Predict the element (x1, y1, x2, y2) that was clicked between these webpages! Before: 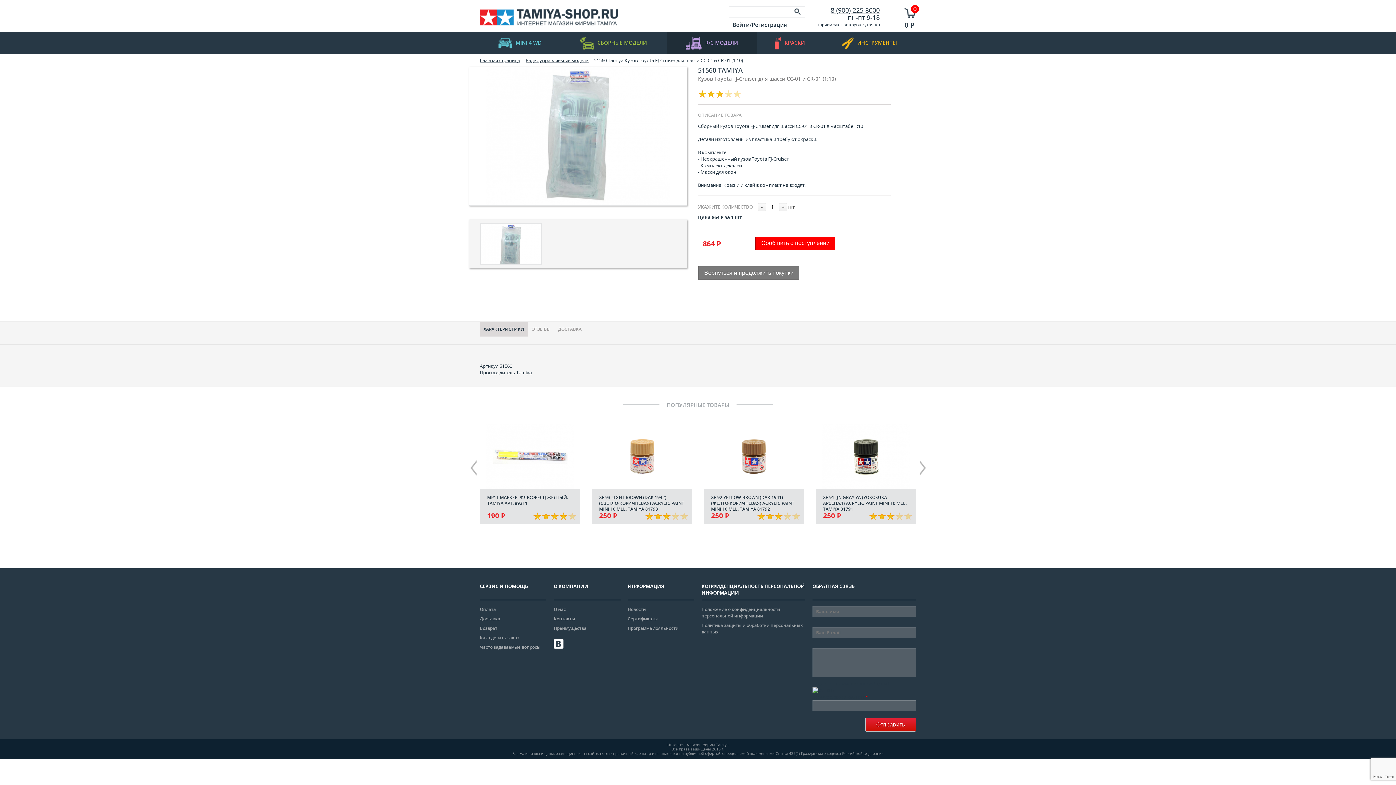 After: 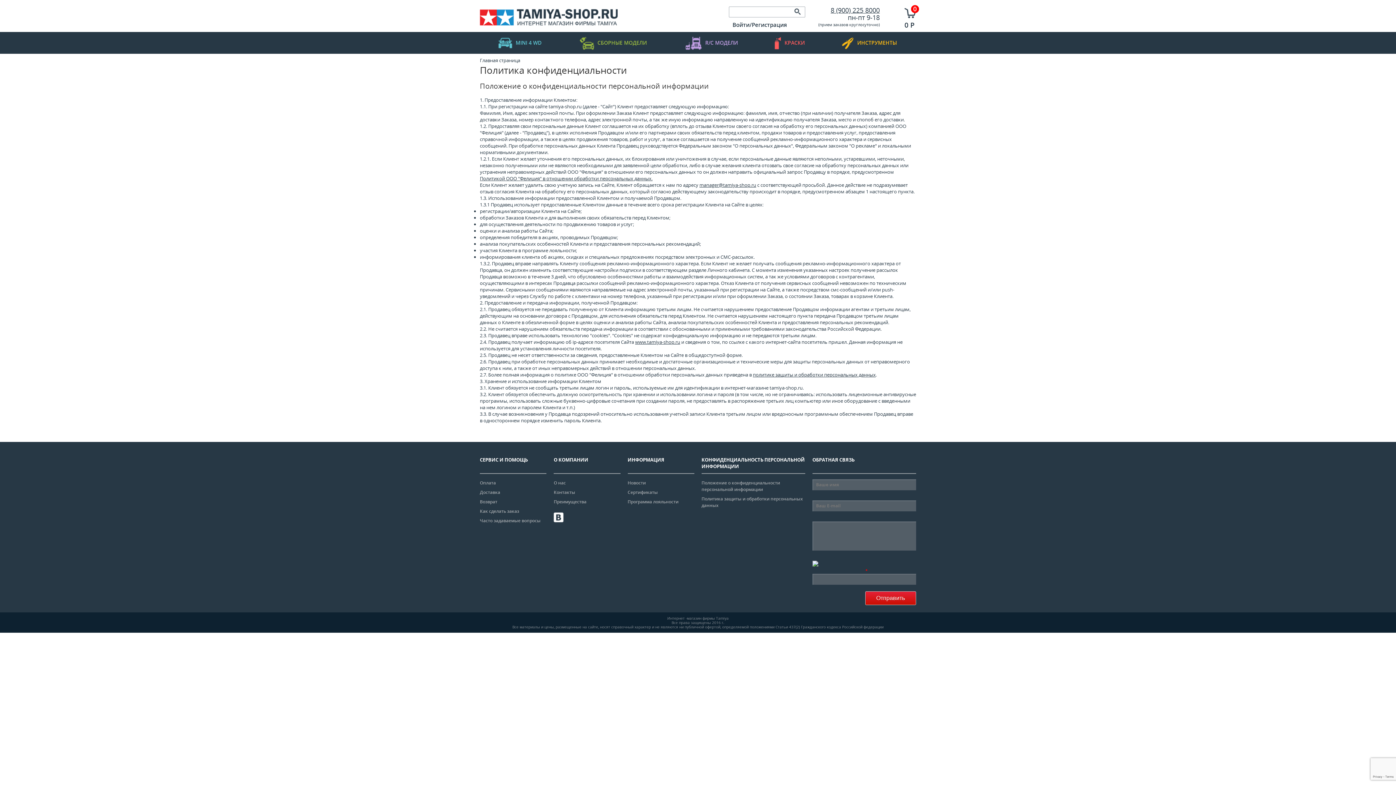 Action: label: Положение о конфиденциальности персональной информации bbox: (701, 606, 780, 619)